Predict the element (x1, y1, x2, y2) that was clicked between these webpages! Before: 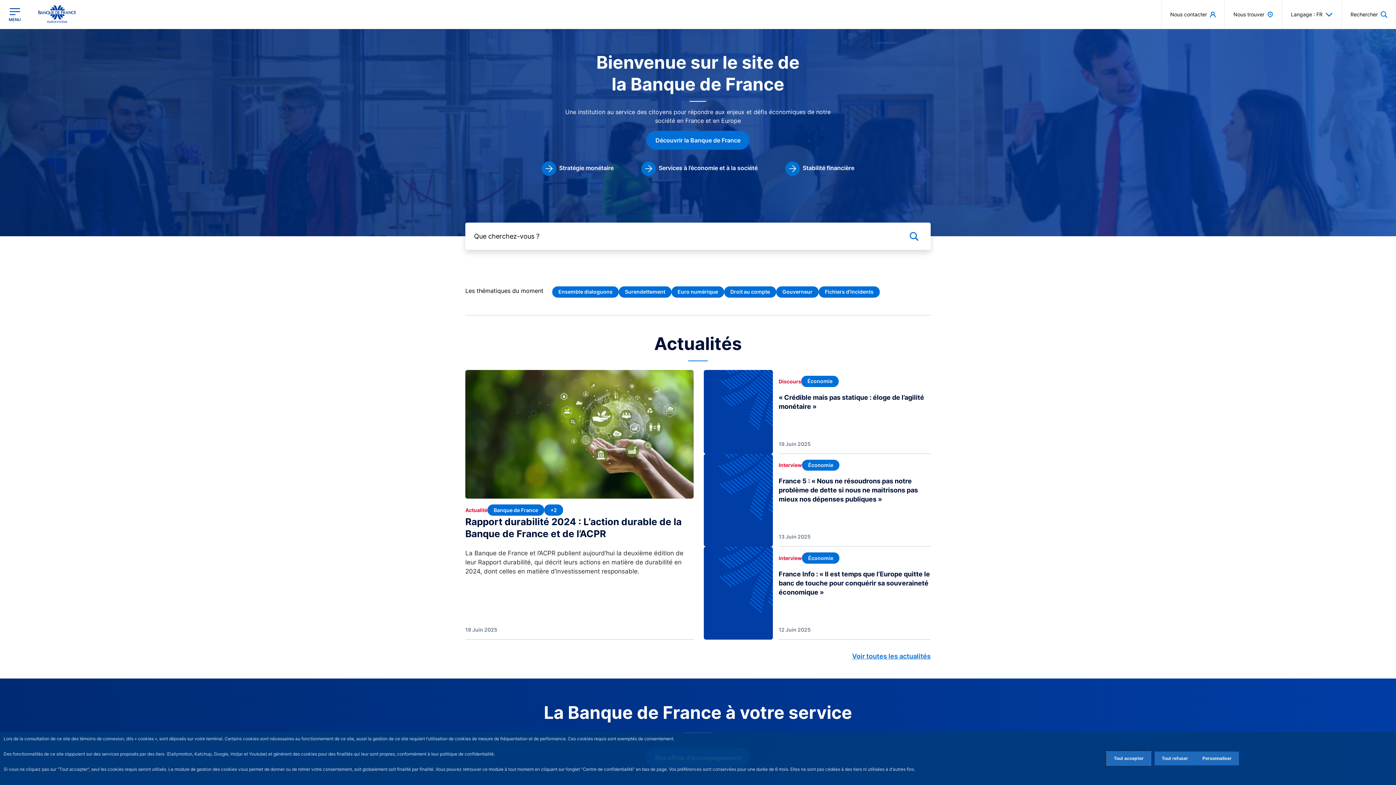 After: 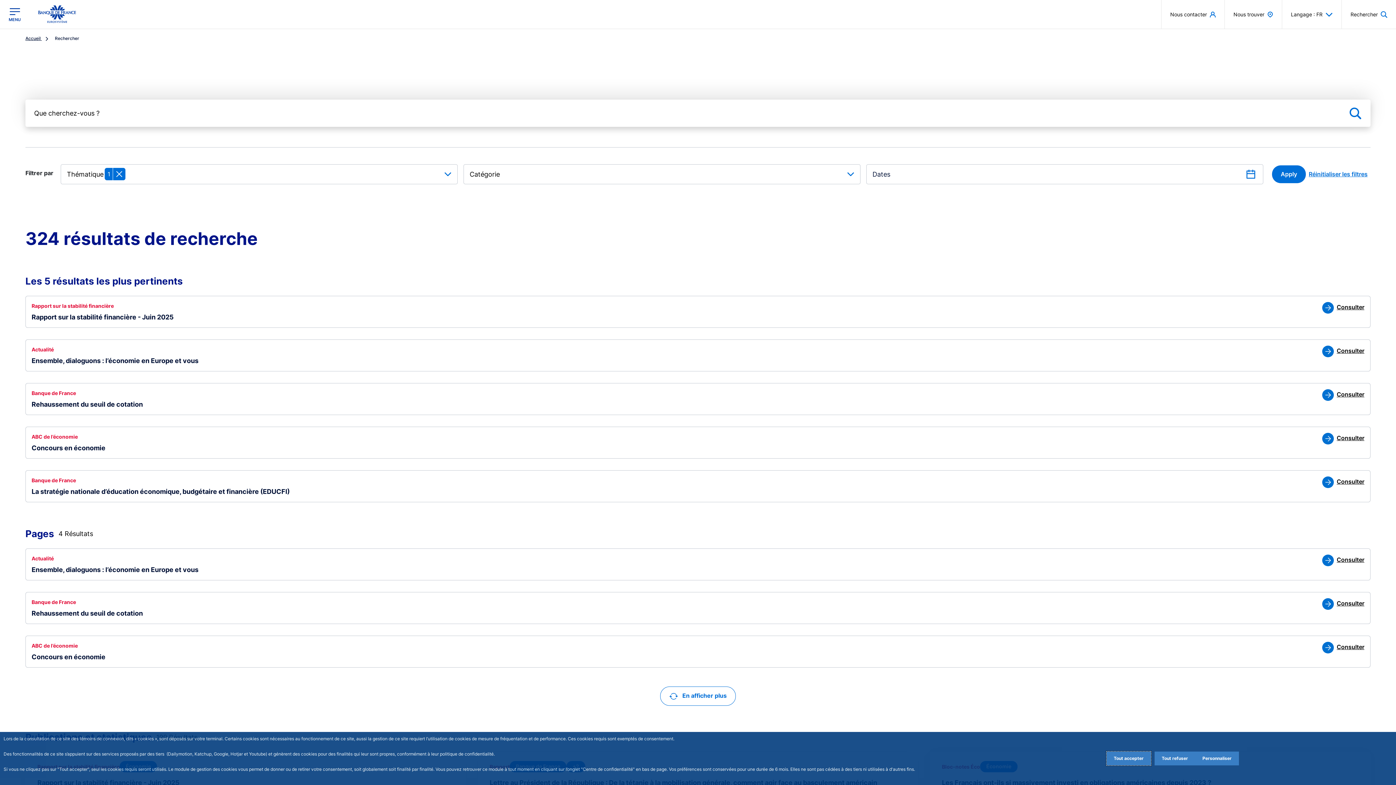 Action: bbox: (802, 552, 839, 564) label: Économie